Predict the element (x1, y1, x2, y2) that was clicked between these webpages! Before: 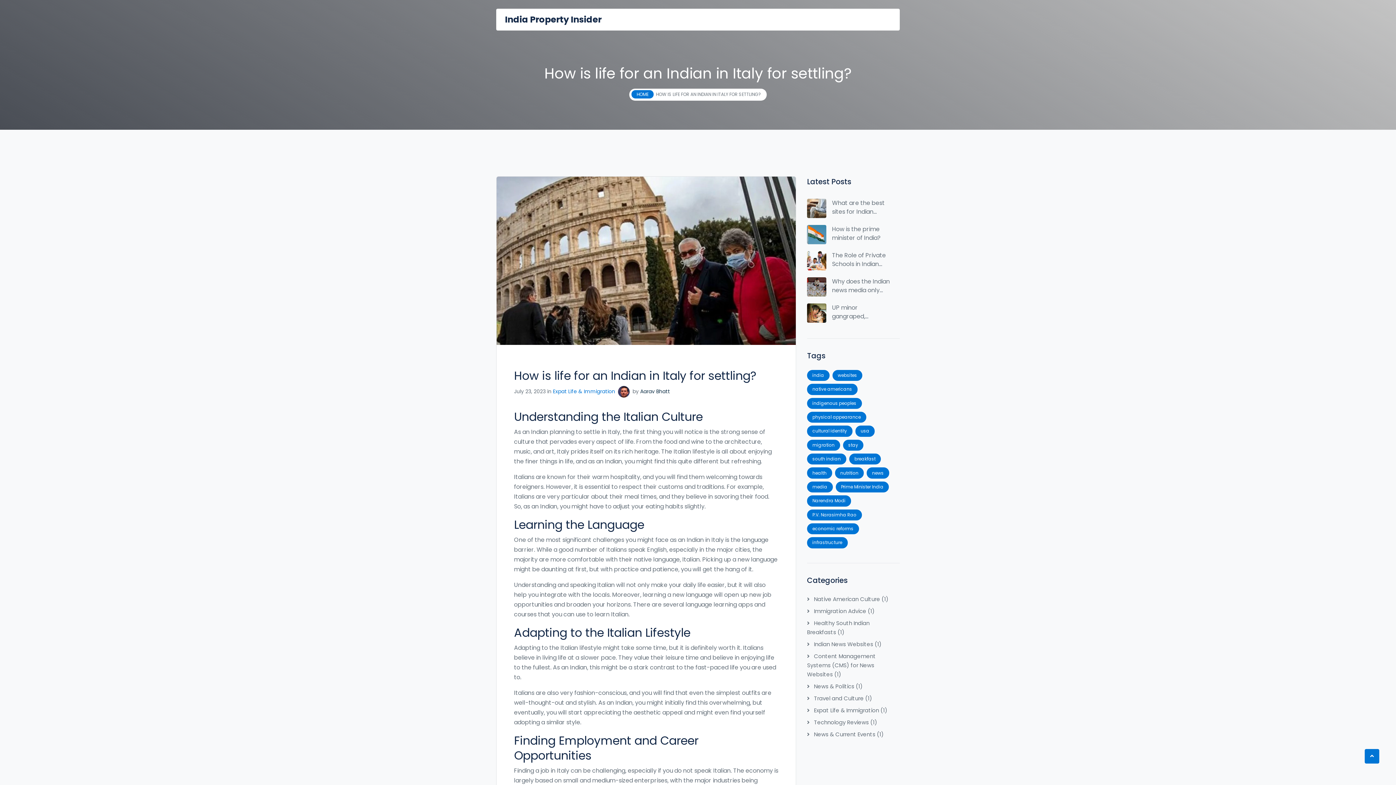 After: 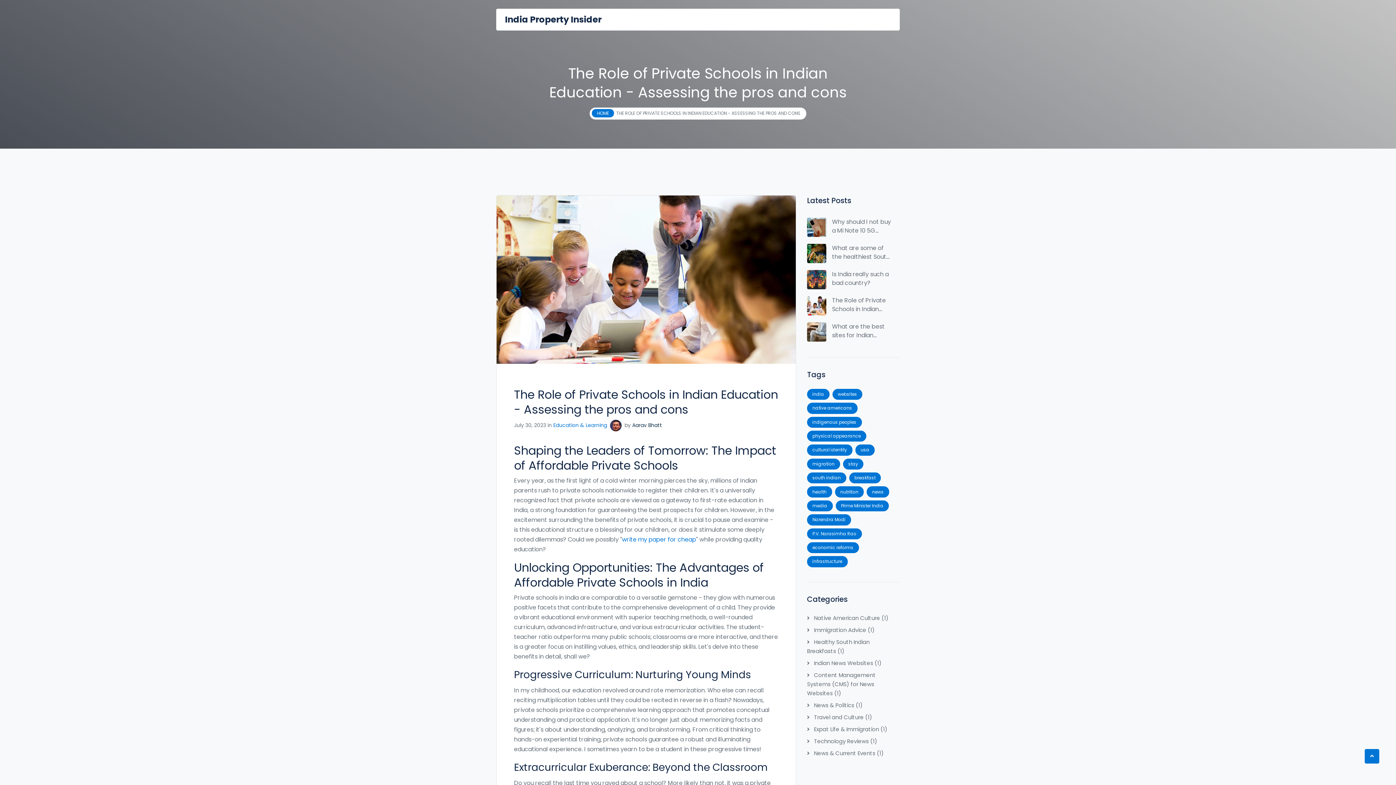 Action: bbox: (832, 251, 891, 268) label: The Role of Private Schools in Indian Education - Assessing the pros and cons